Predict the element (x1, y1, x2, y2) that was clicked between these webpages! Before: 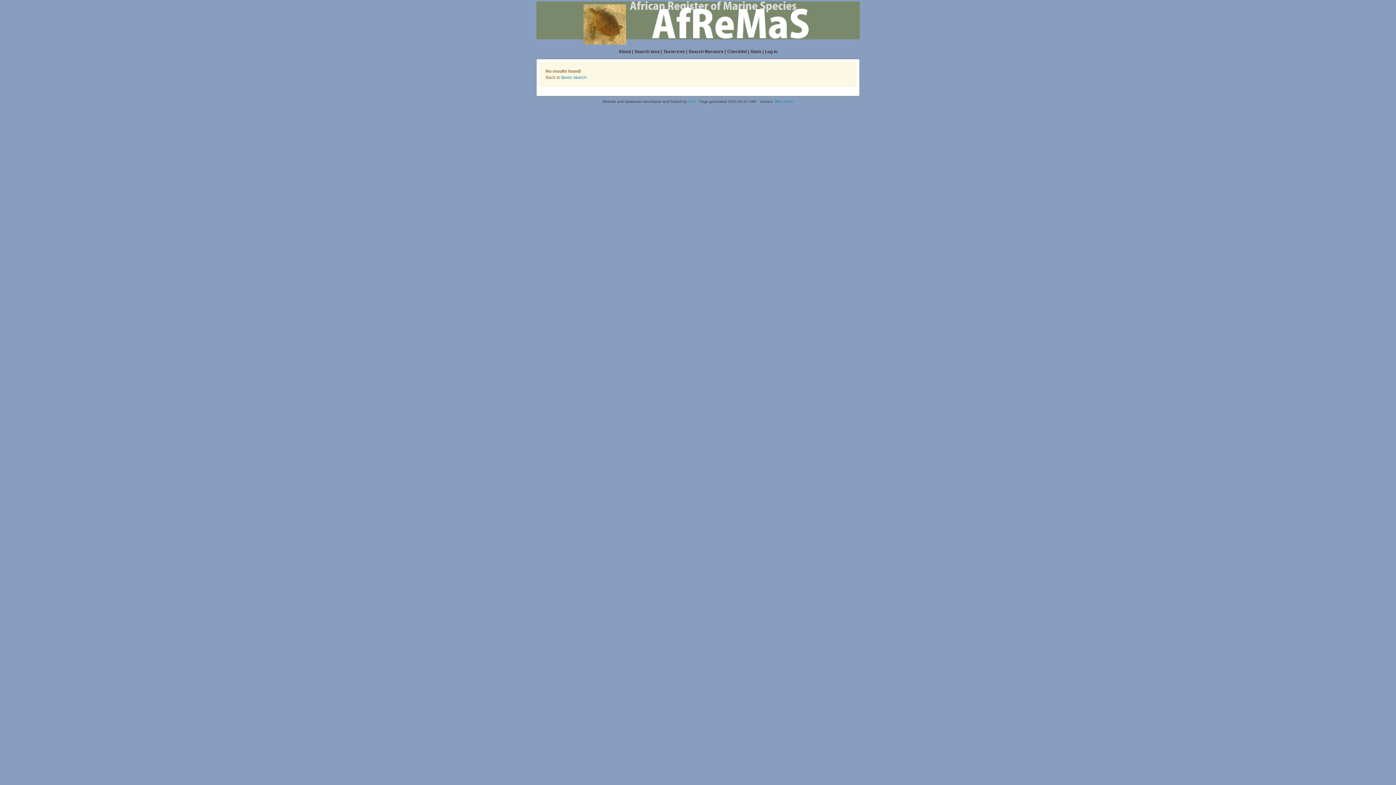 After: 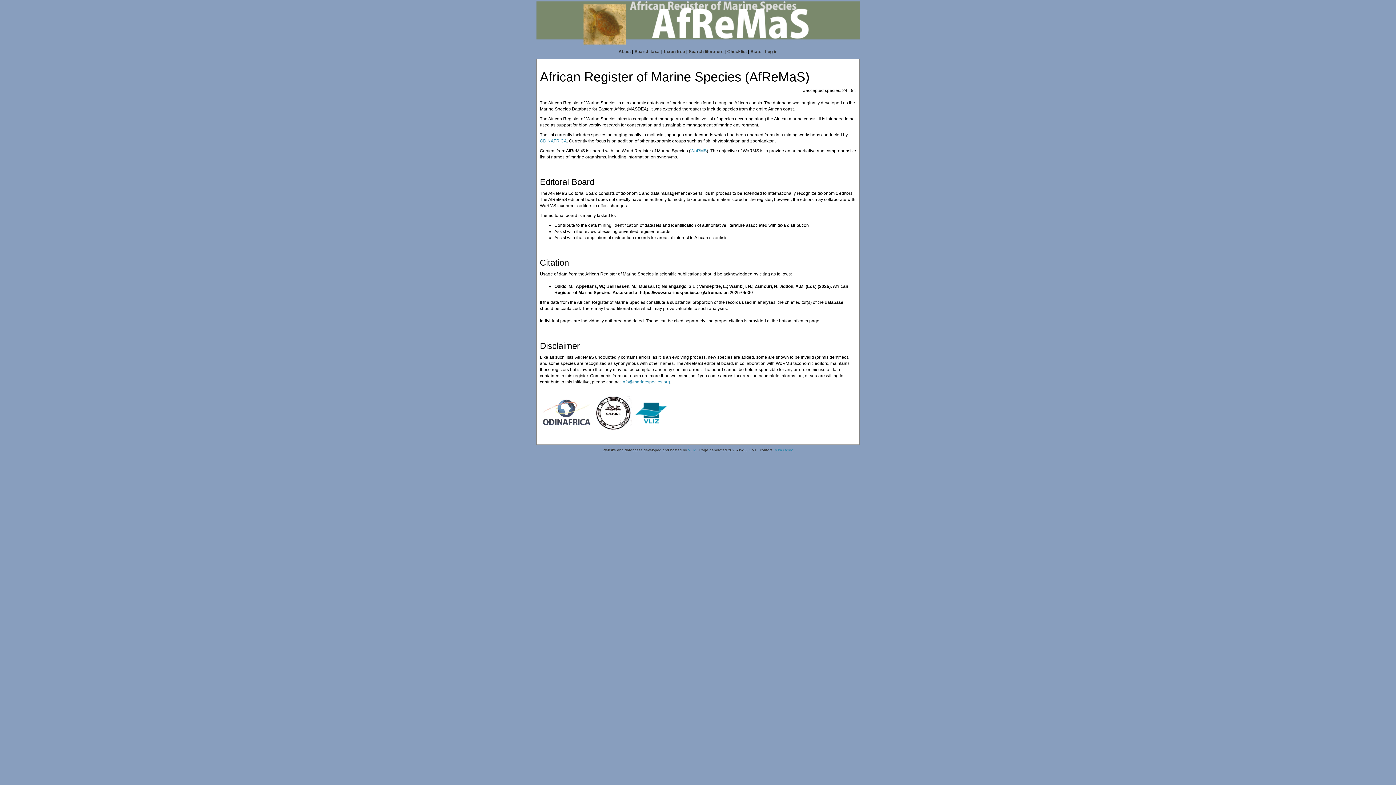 Action: bbox: (618, 49, 631, 54) label: About